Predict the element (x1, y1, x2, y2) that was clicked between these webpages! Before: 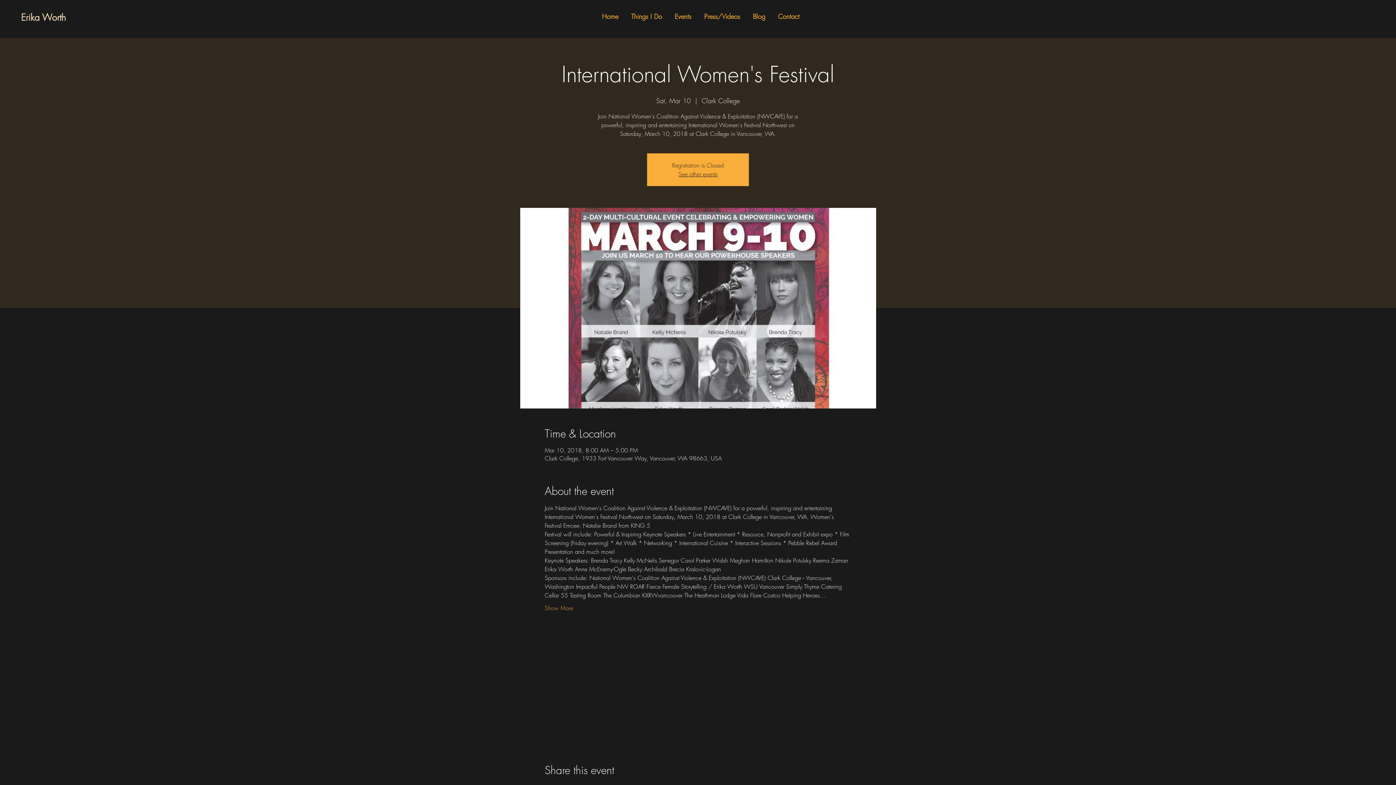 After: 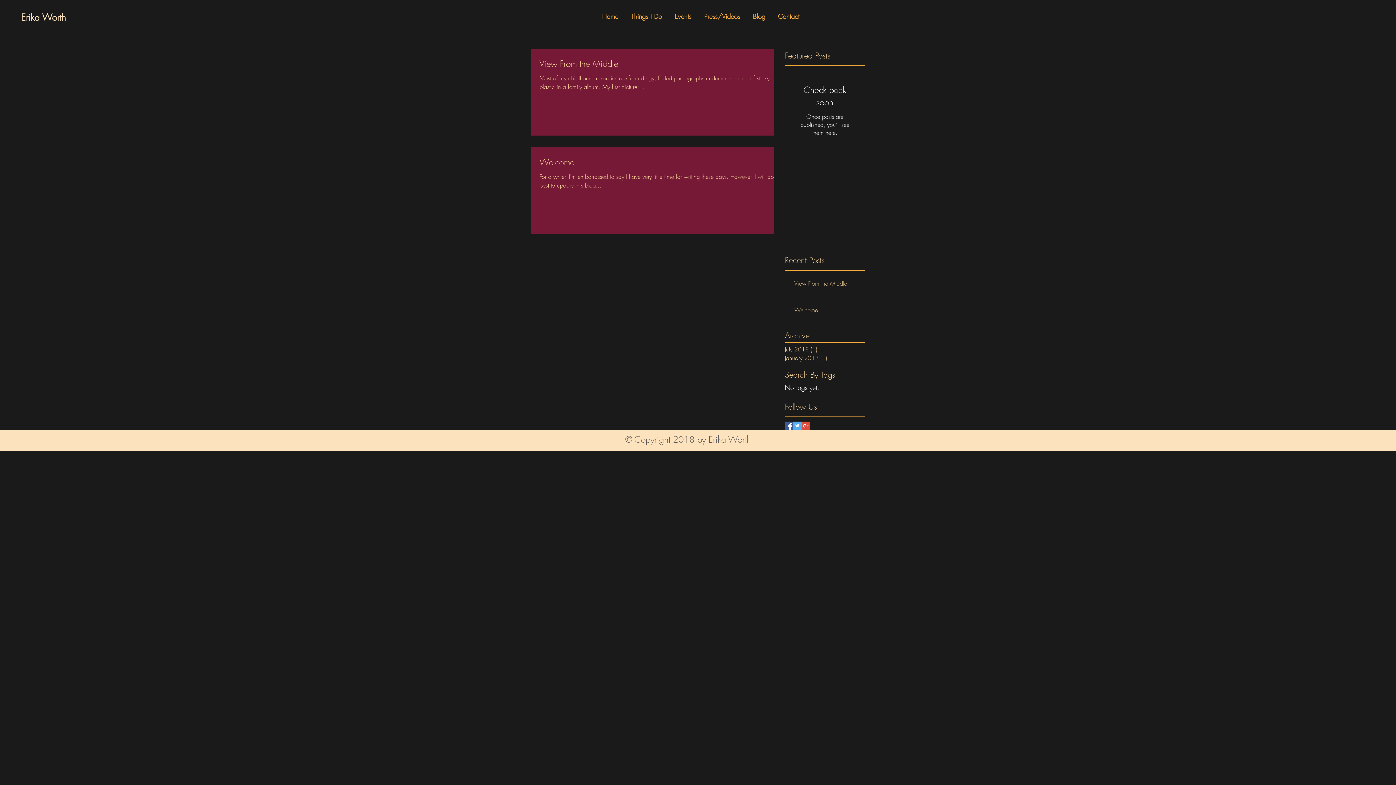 Action: label: Blog bbox: (744, 7, 769, 25)